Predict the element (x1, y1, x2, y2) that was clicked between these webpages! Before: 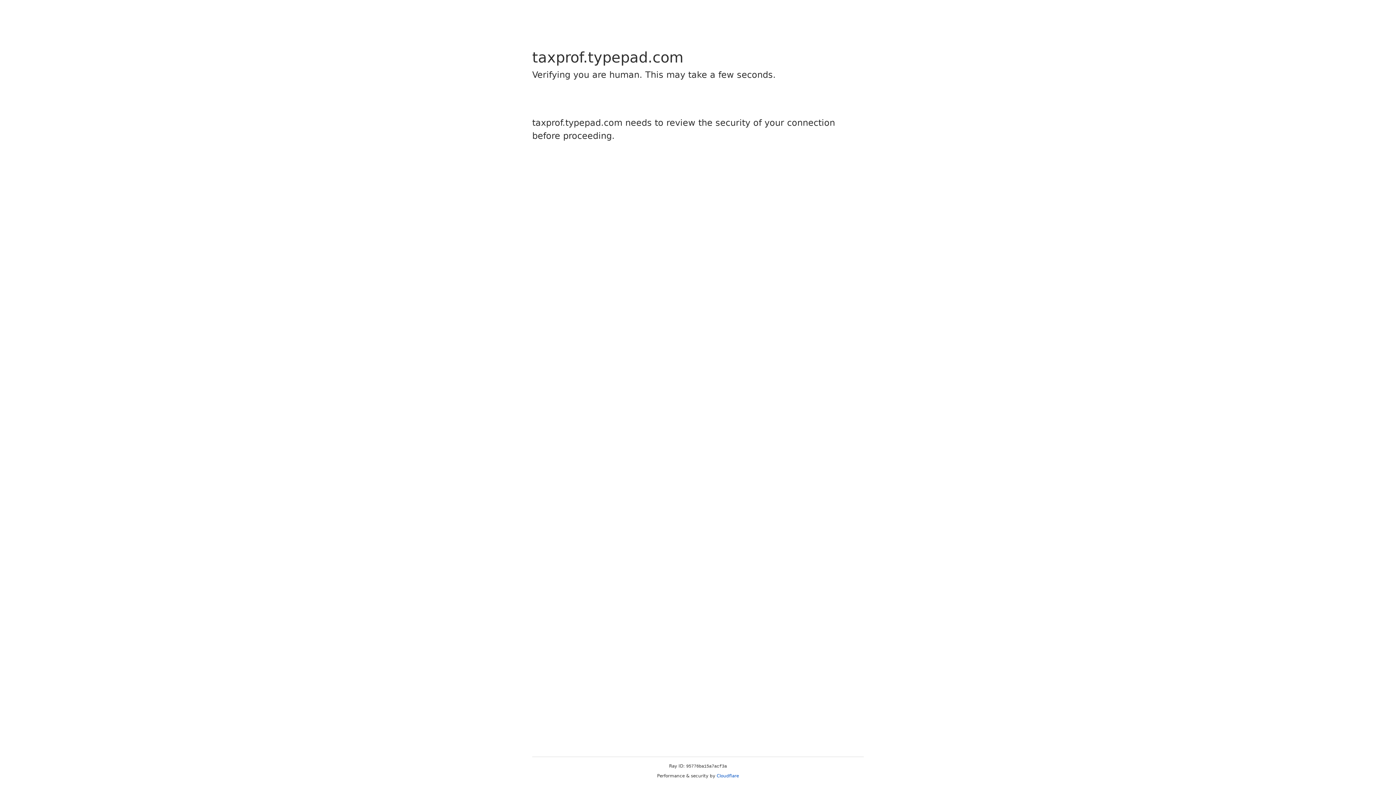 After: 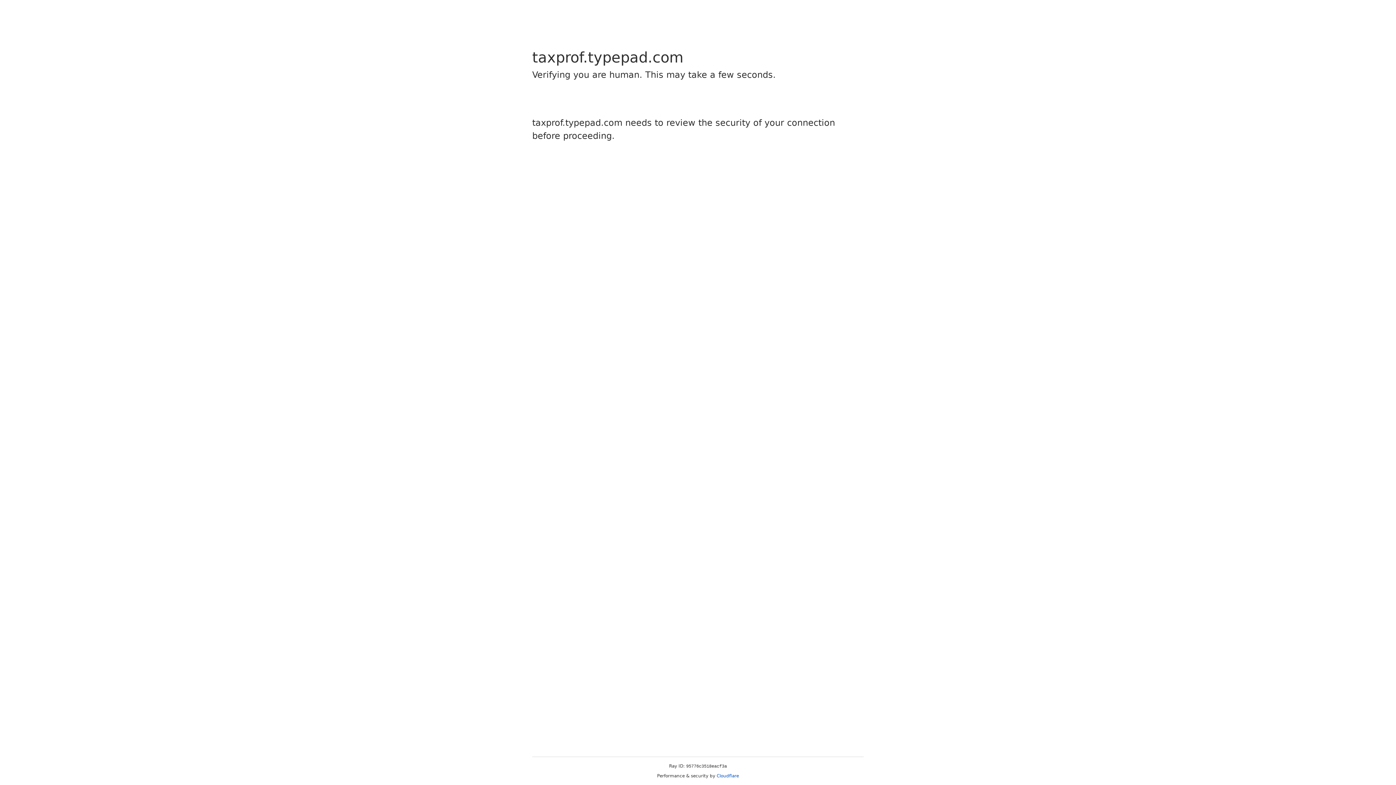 Action: label: Cloudflare bbox: (716, 773, 739, 778)